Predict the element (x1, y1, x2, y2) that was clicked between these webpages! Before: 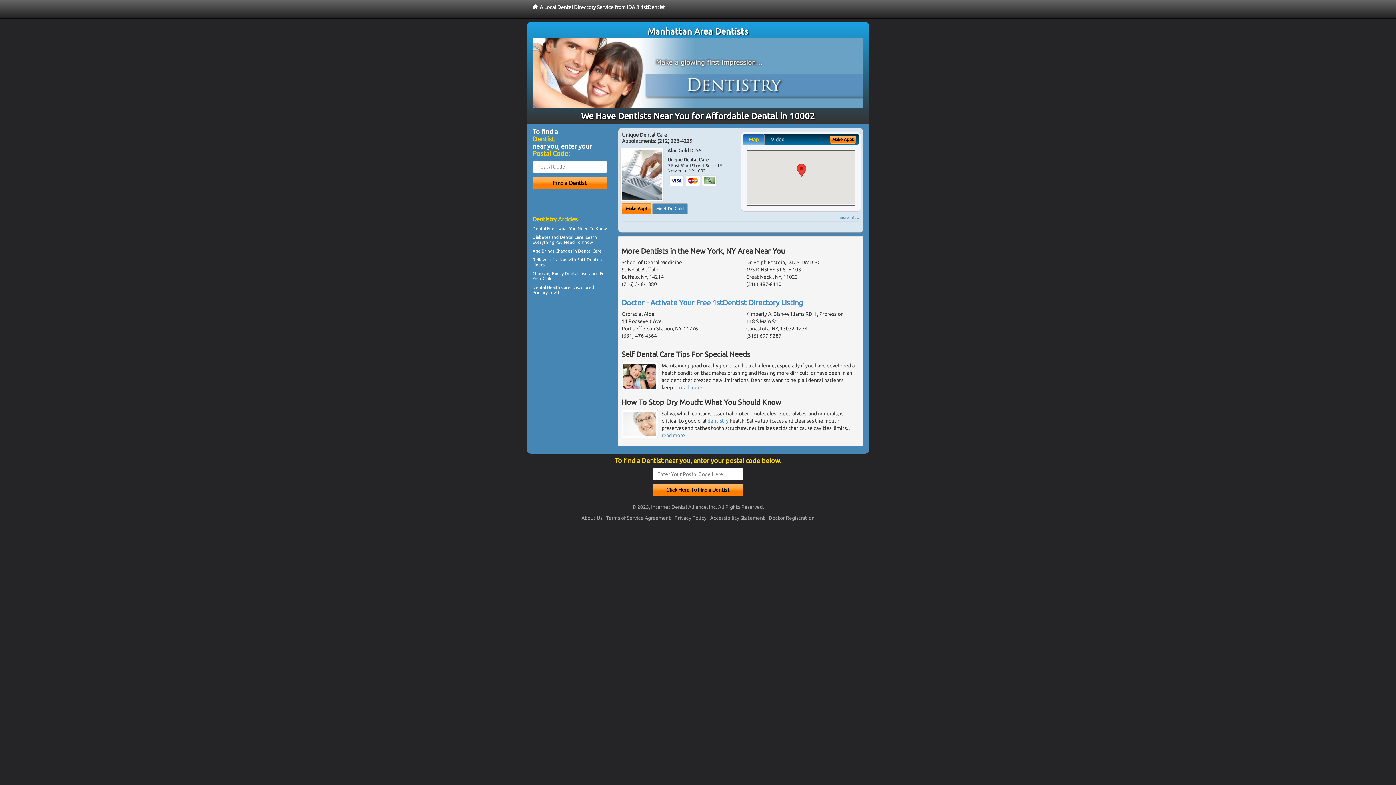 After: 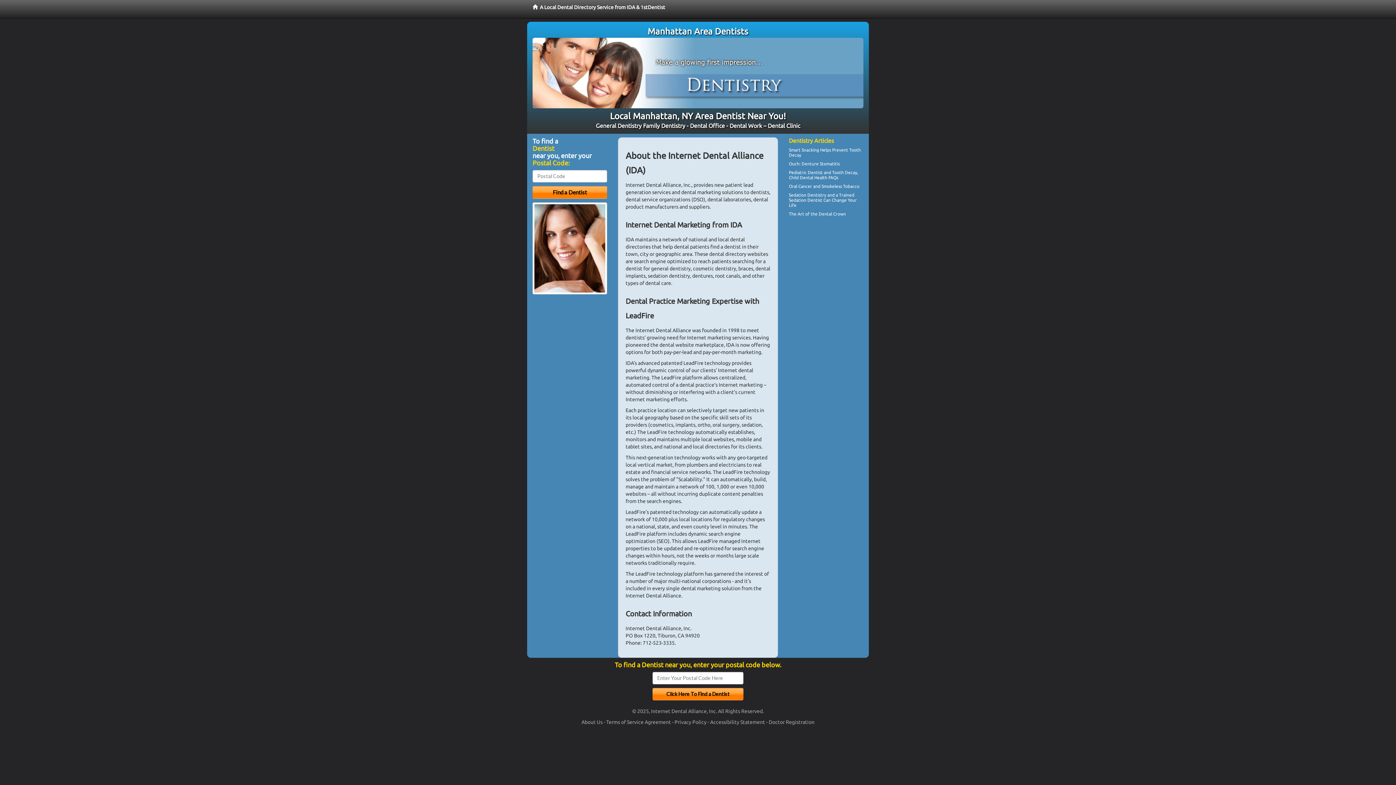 Action: bbox: (581, 515, 602, 521) label: About Us